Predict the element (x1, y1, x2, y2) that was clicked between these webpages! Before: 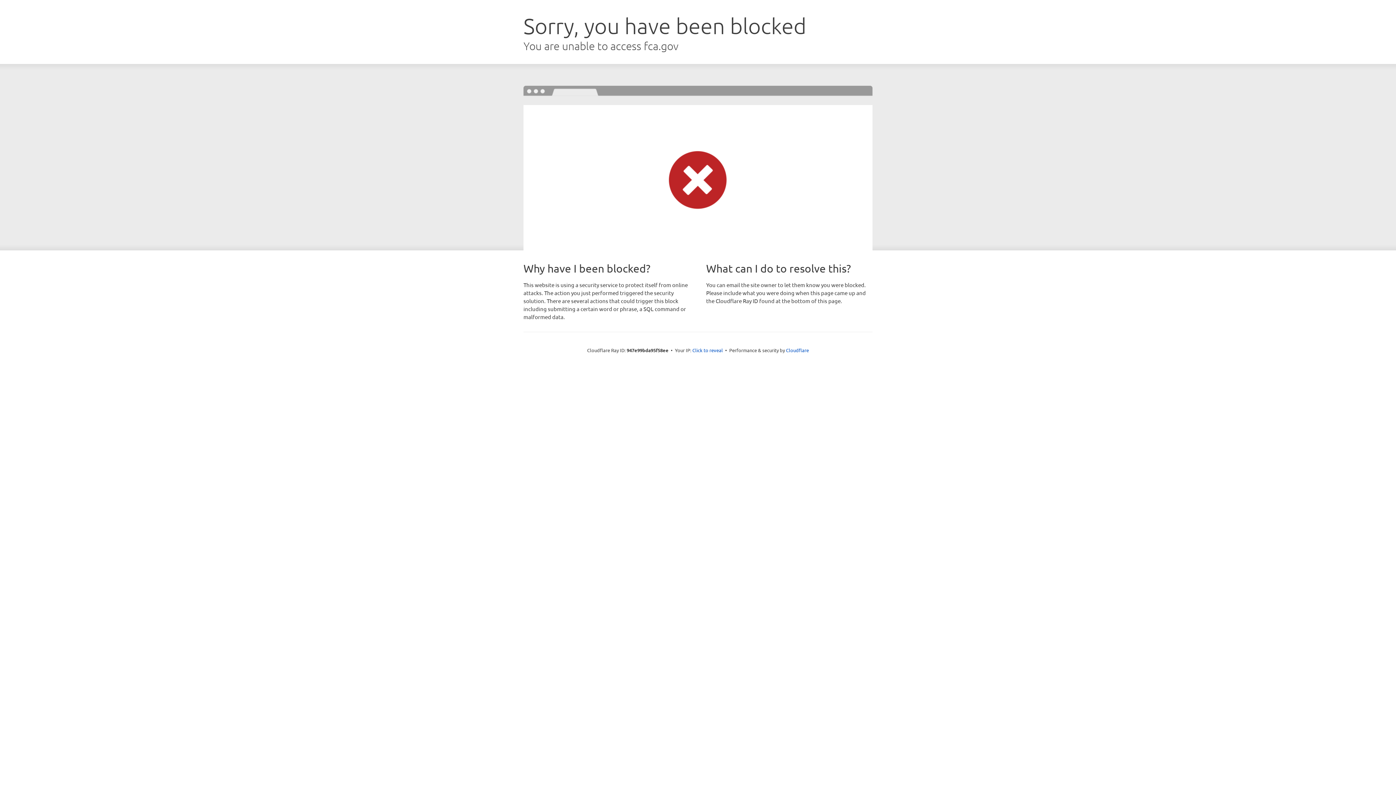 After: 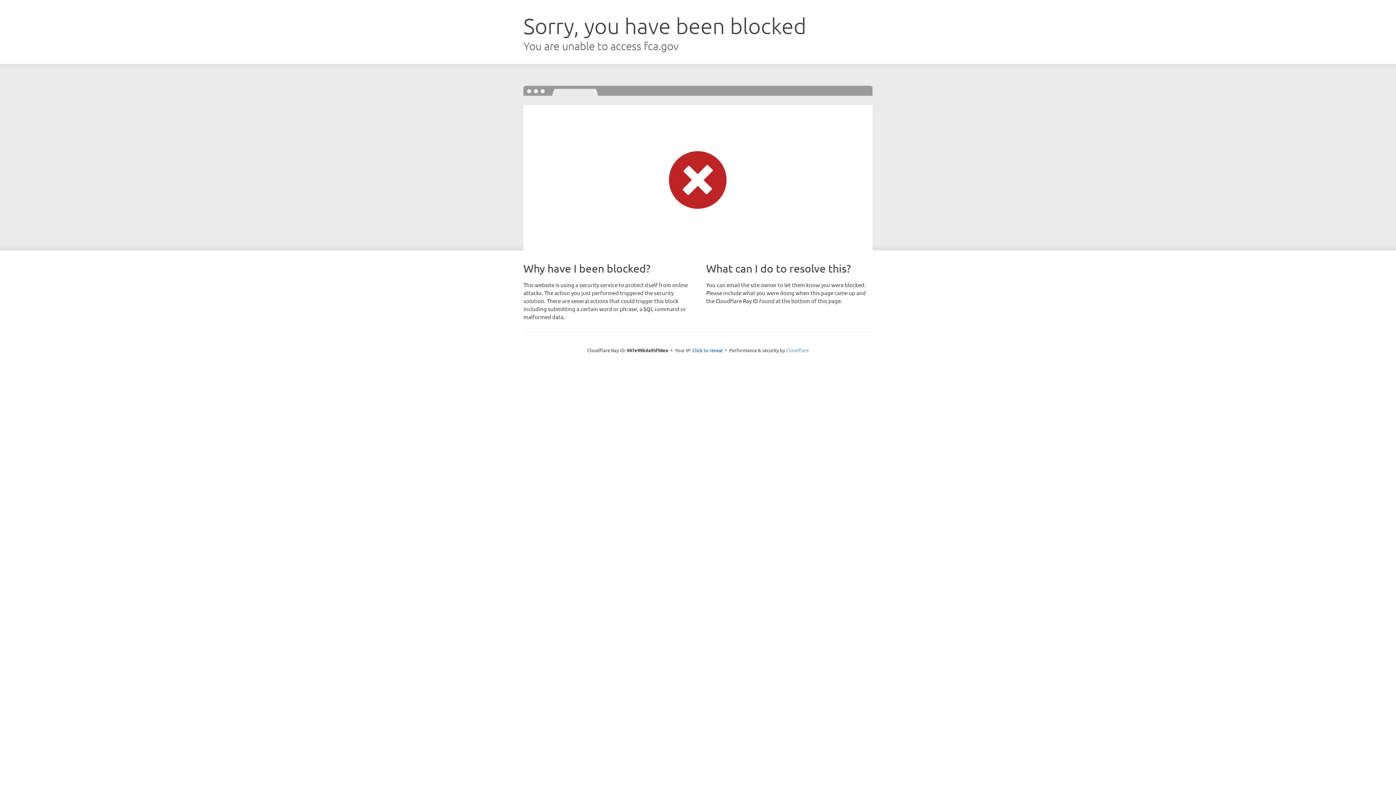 Action: label: Cloudflare bbox: (786, 347, 809, 353)